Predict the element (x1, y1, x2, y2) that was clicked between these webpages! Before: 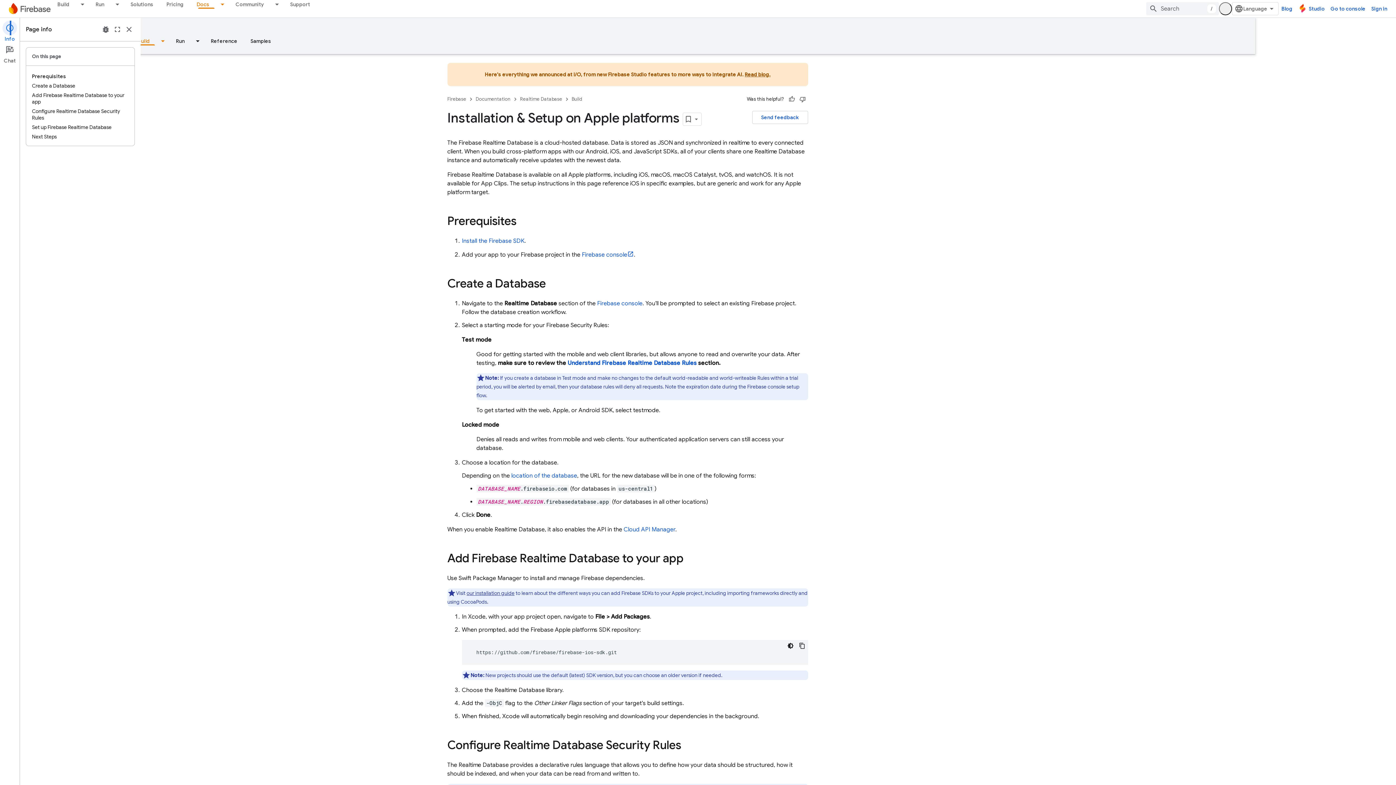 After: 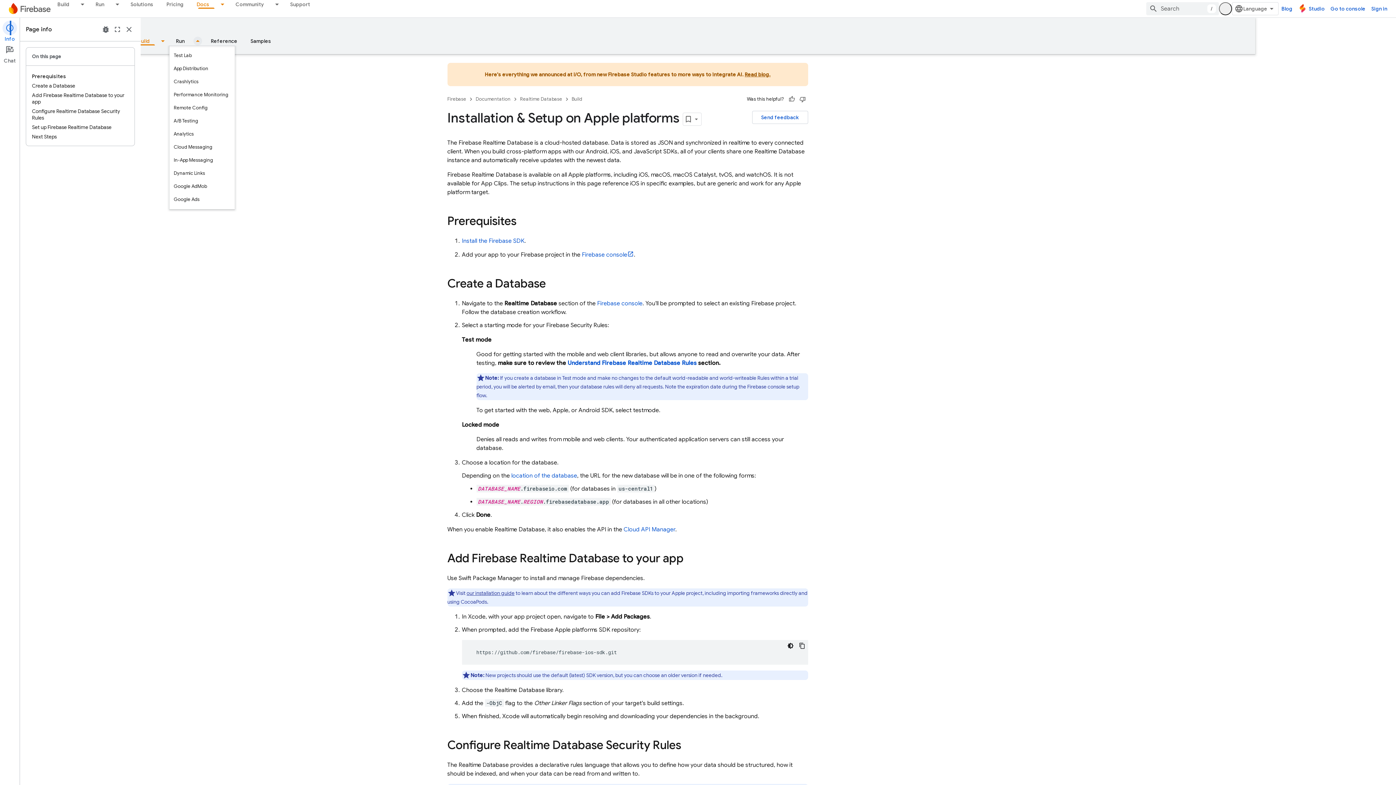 Action: label: Dropdown menu for Run bbox: (191, 36, 204, 45)